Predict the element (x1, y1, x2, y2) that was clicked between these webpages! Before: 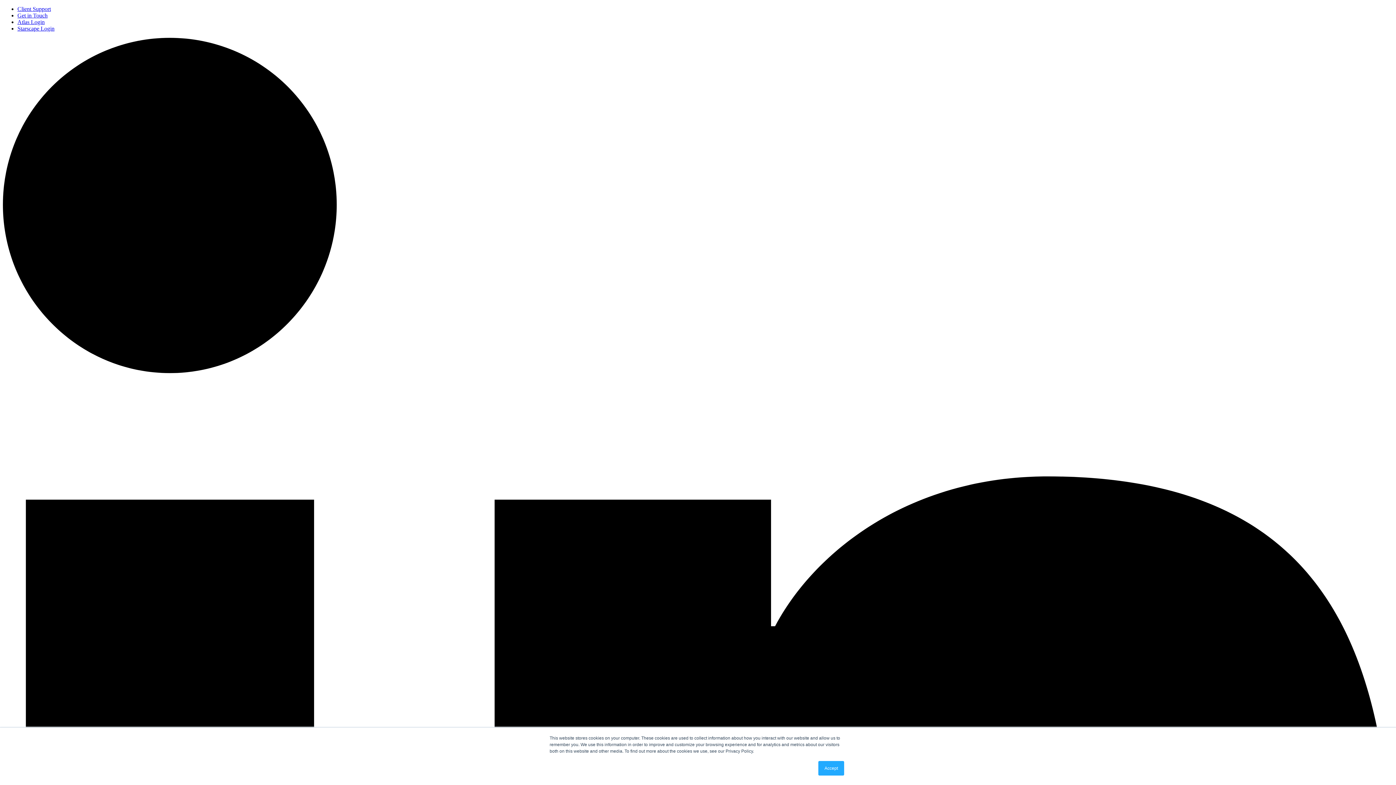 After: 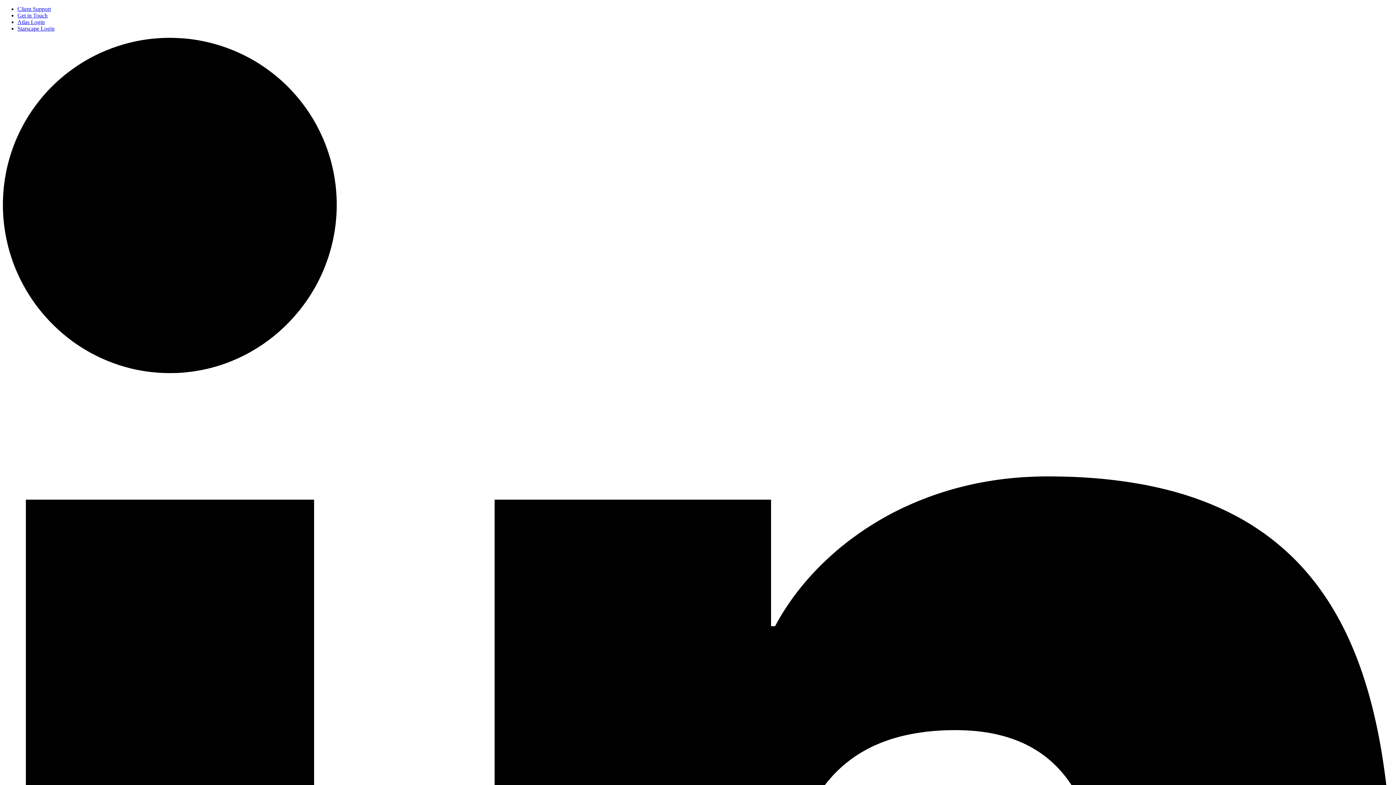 Action: bbox: (818, 761, 844, 776) label: Accept